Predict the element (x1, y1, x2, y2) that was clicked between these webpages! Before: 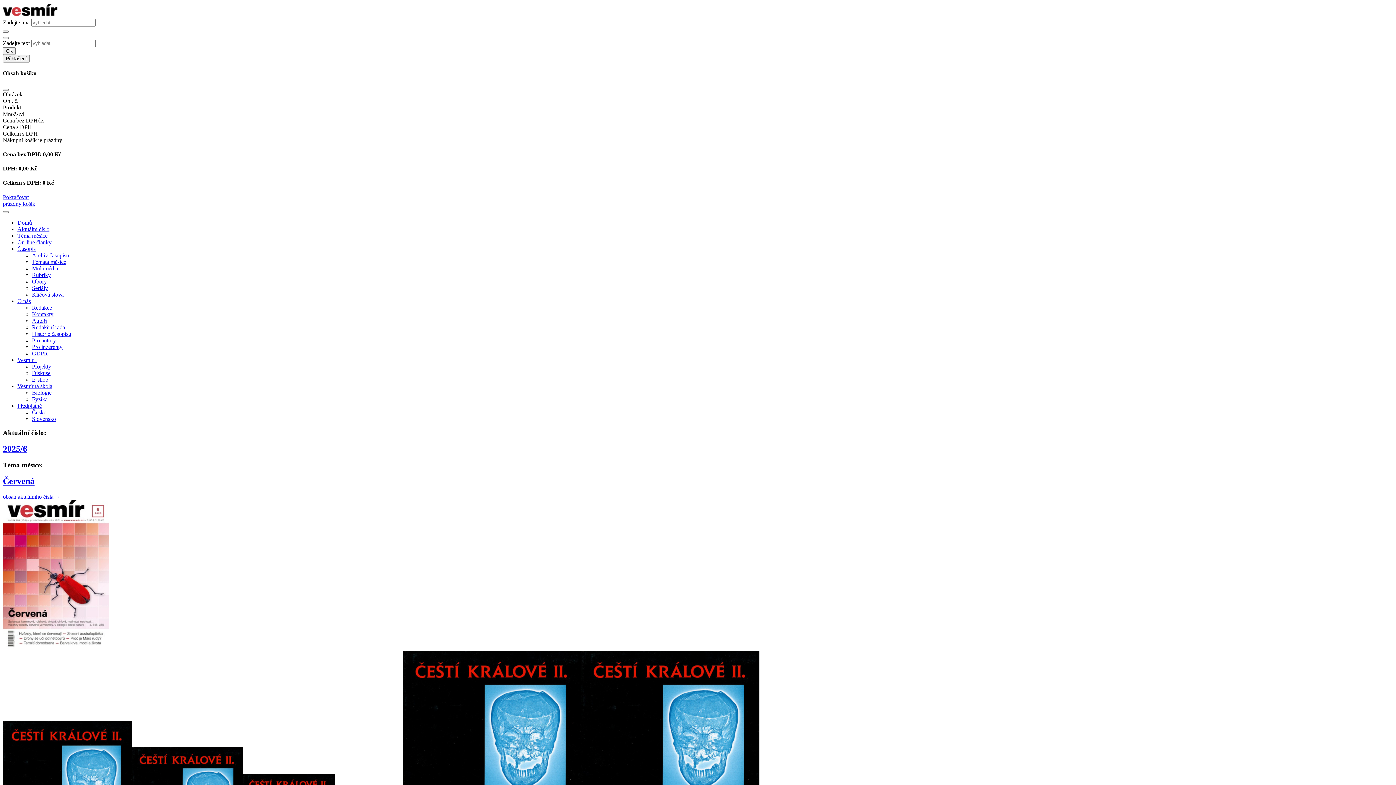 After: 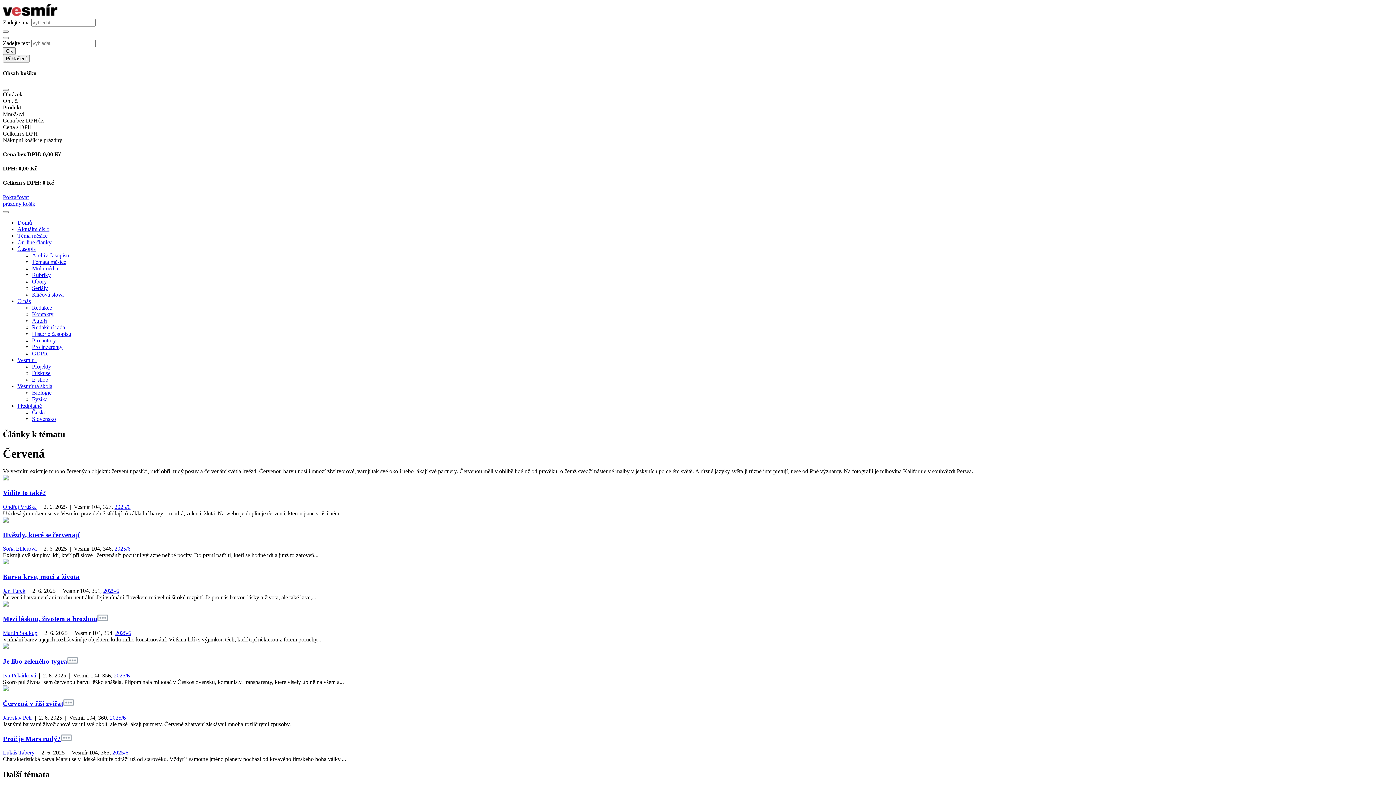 Action: bbox: (2, 476, 34, 486) label: Červená